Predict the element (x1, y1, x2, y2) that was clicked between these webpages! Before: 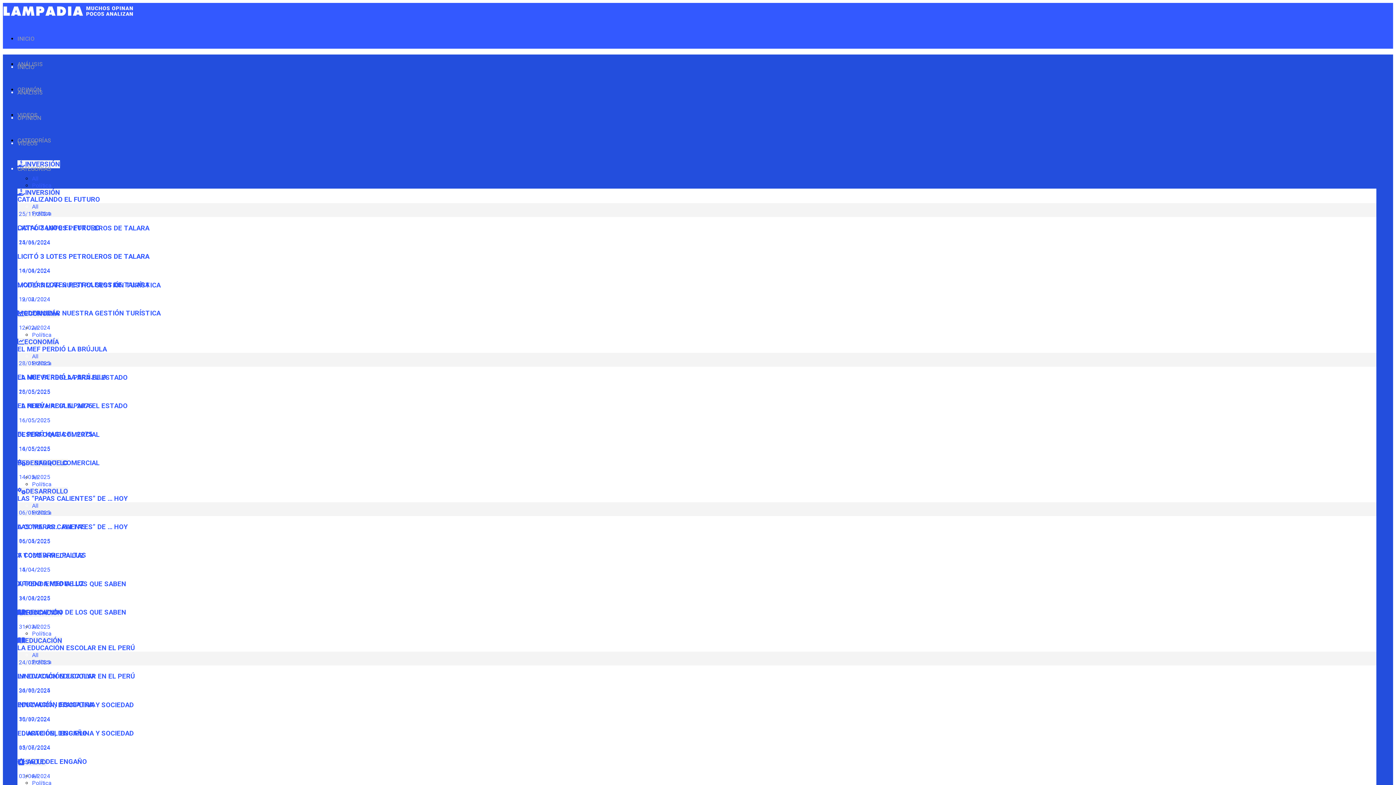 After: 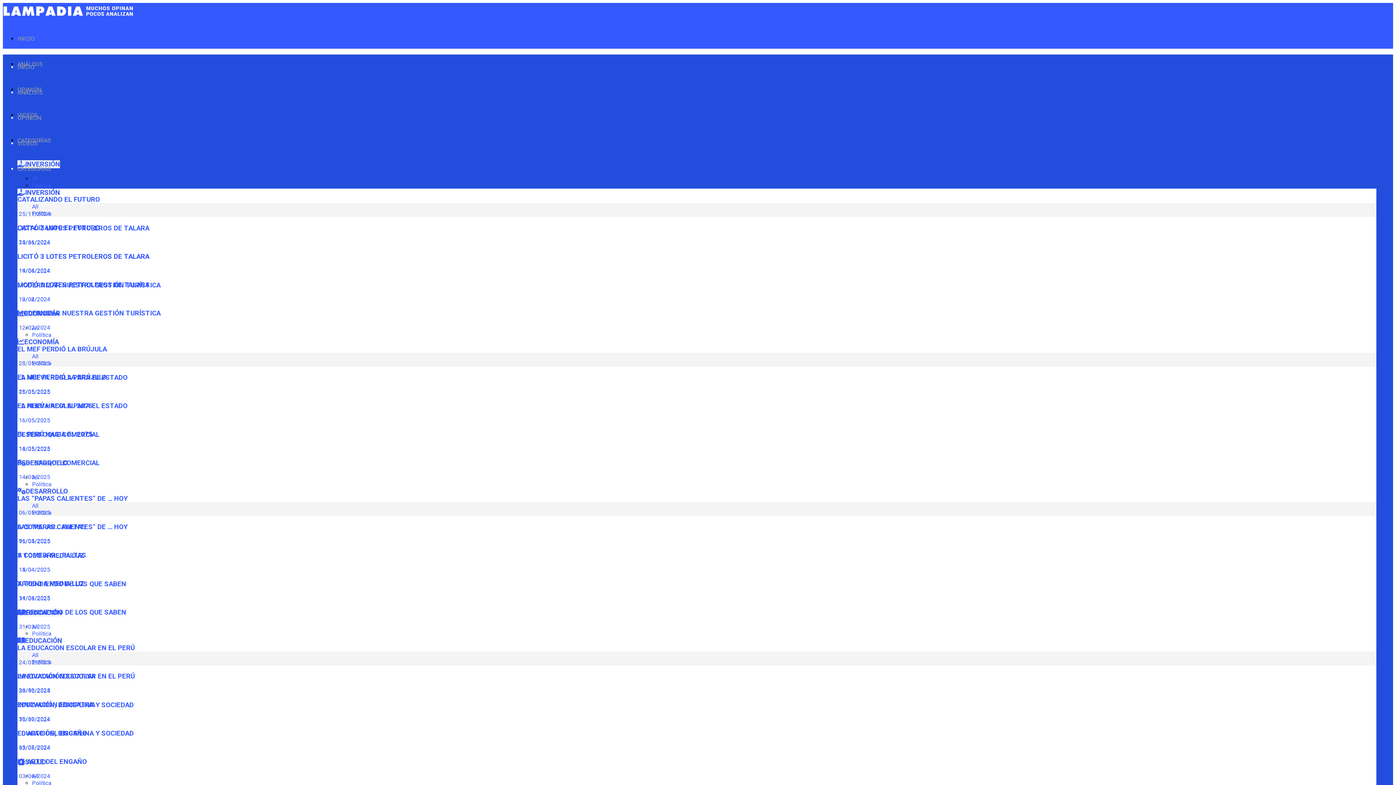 Action: label:  16/05/2025 bbox: (17, 416, 50, 423)